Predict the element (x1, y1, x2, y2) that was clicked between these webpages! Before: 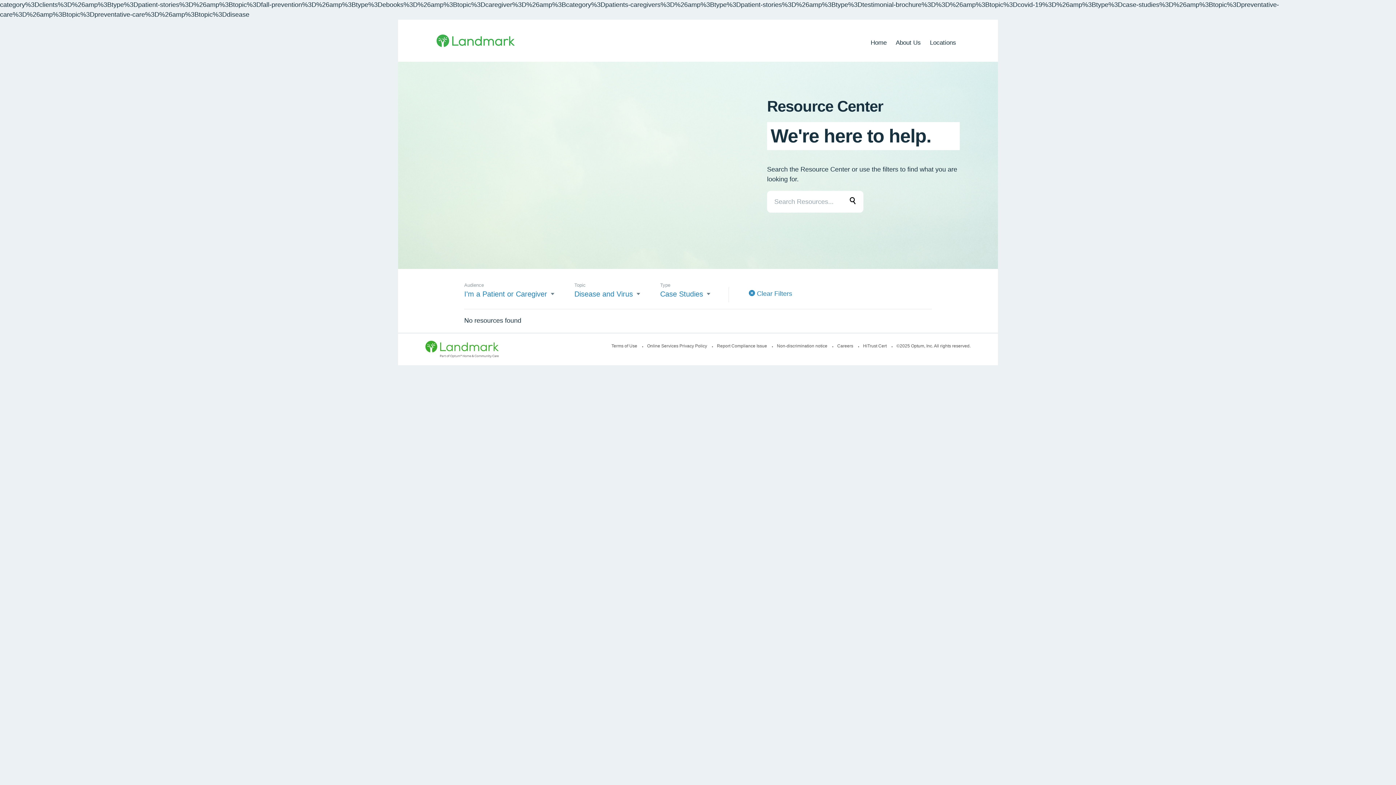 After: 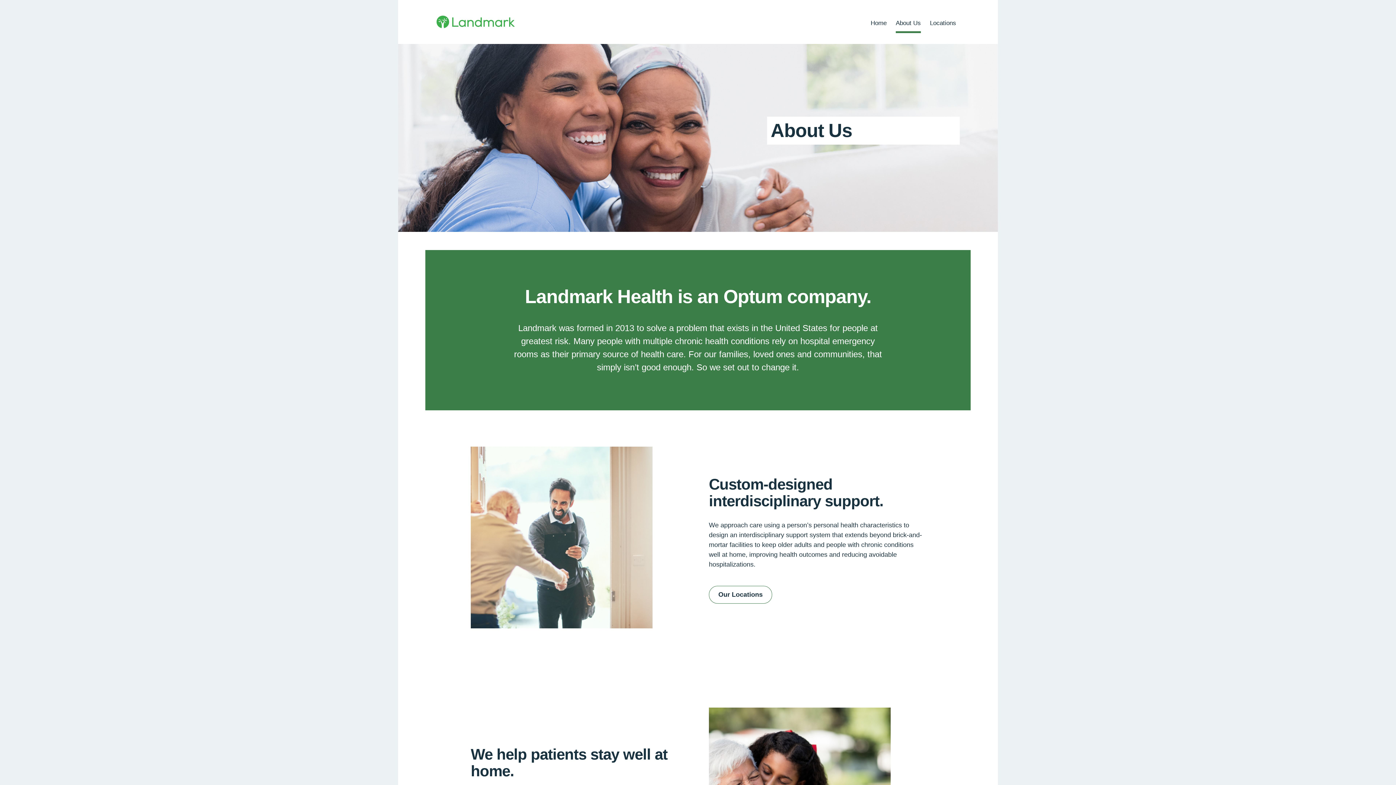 Action: label: About Us bbox: (896, 38, 921, 50)